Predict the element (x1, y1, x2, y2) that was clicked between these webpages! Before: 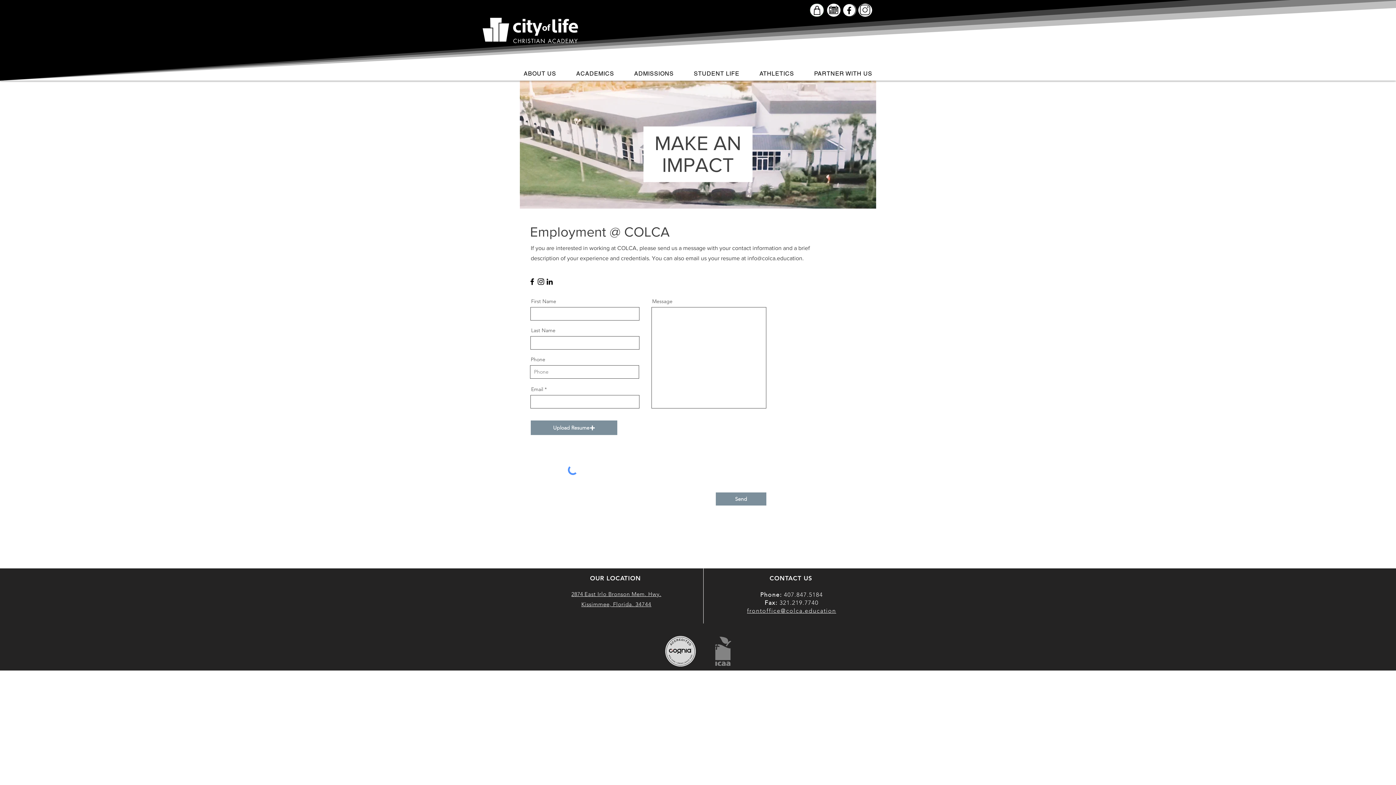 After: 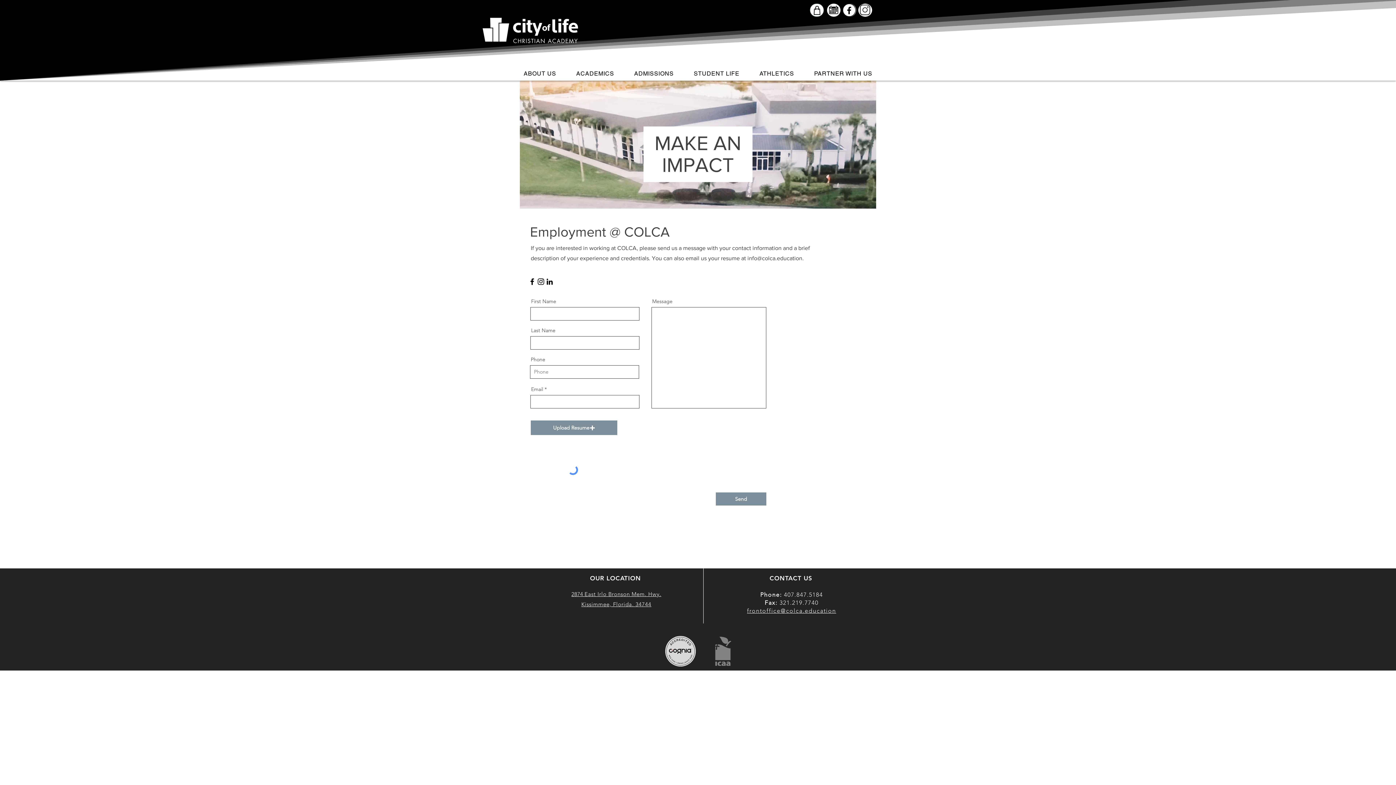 Action: bbox: (515, 66, 564, 80) label: ABOUT US